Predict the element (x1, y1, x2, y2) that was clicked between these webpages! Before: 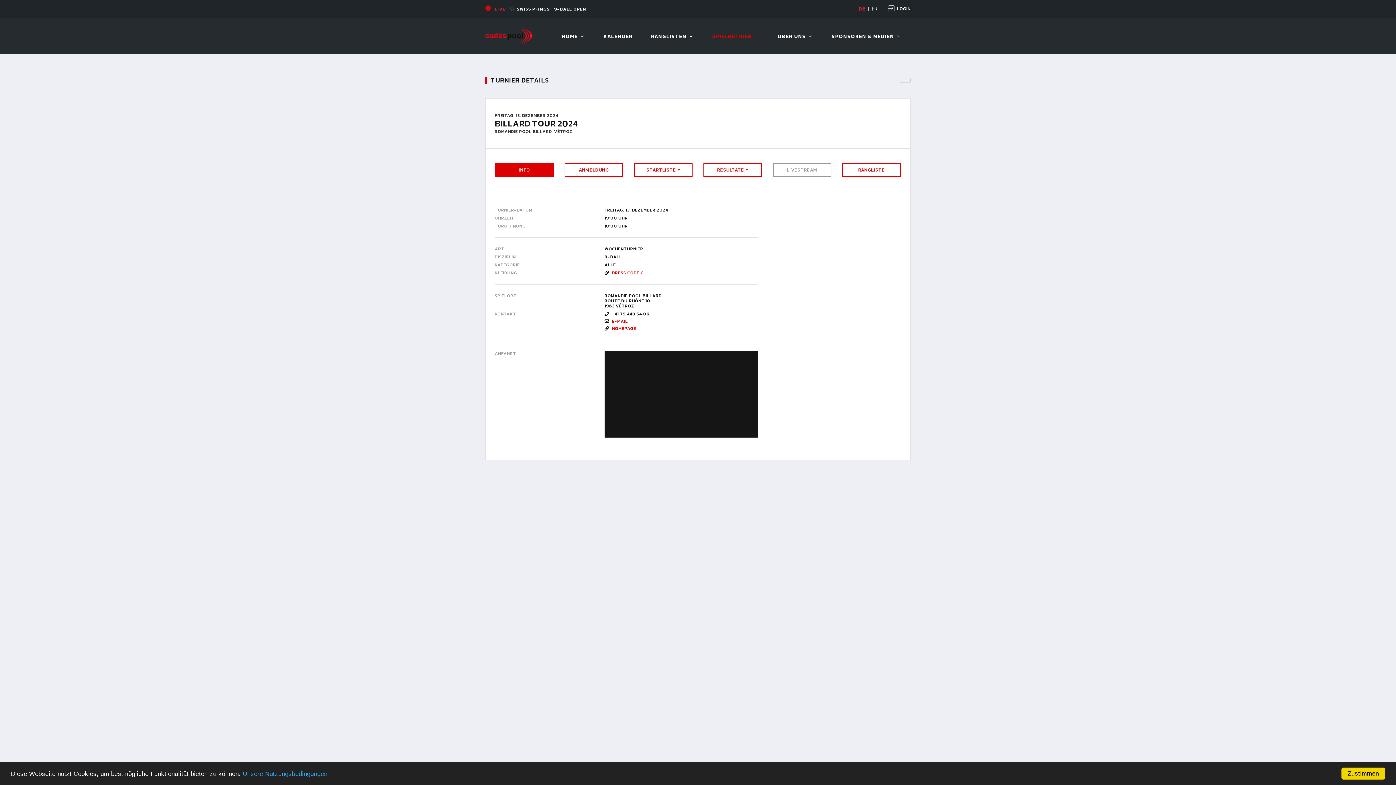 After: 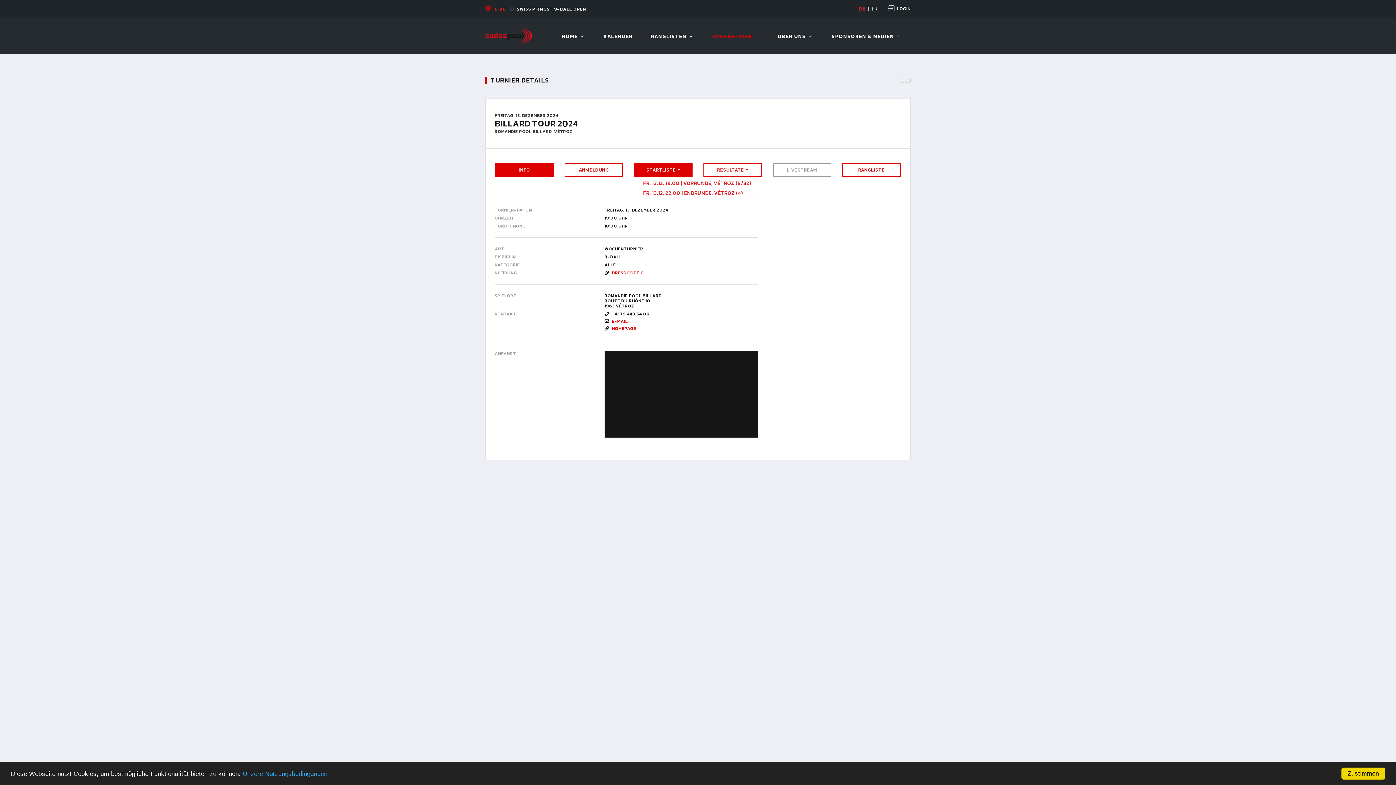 Action: label: STARTLISTE bbox: (634, 163, 692, 177)